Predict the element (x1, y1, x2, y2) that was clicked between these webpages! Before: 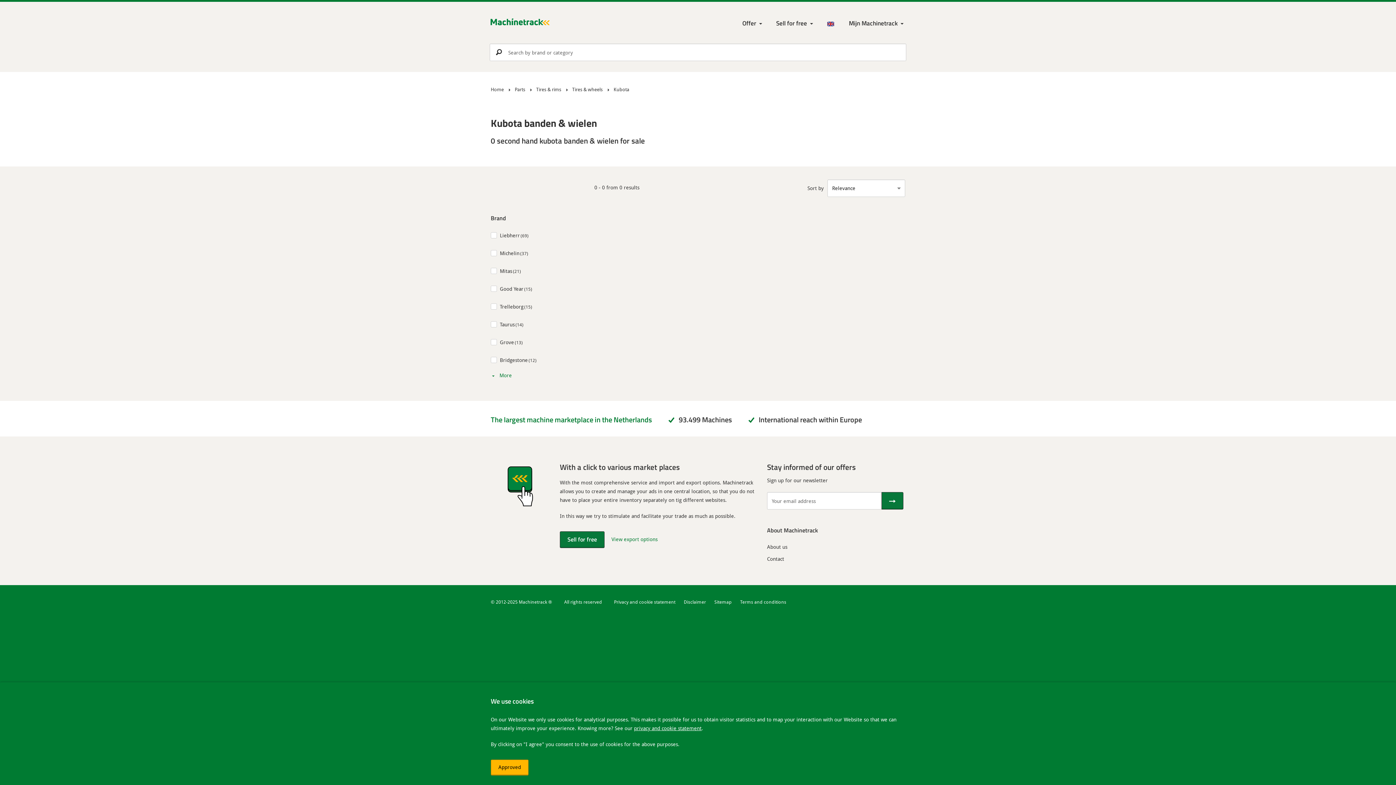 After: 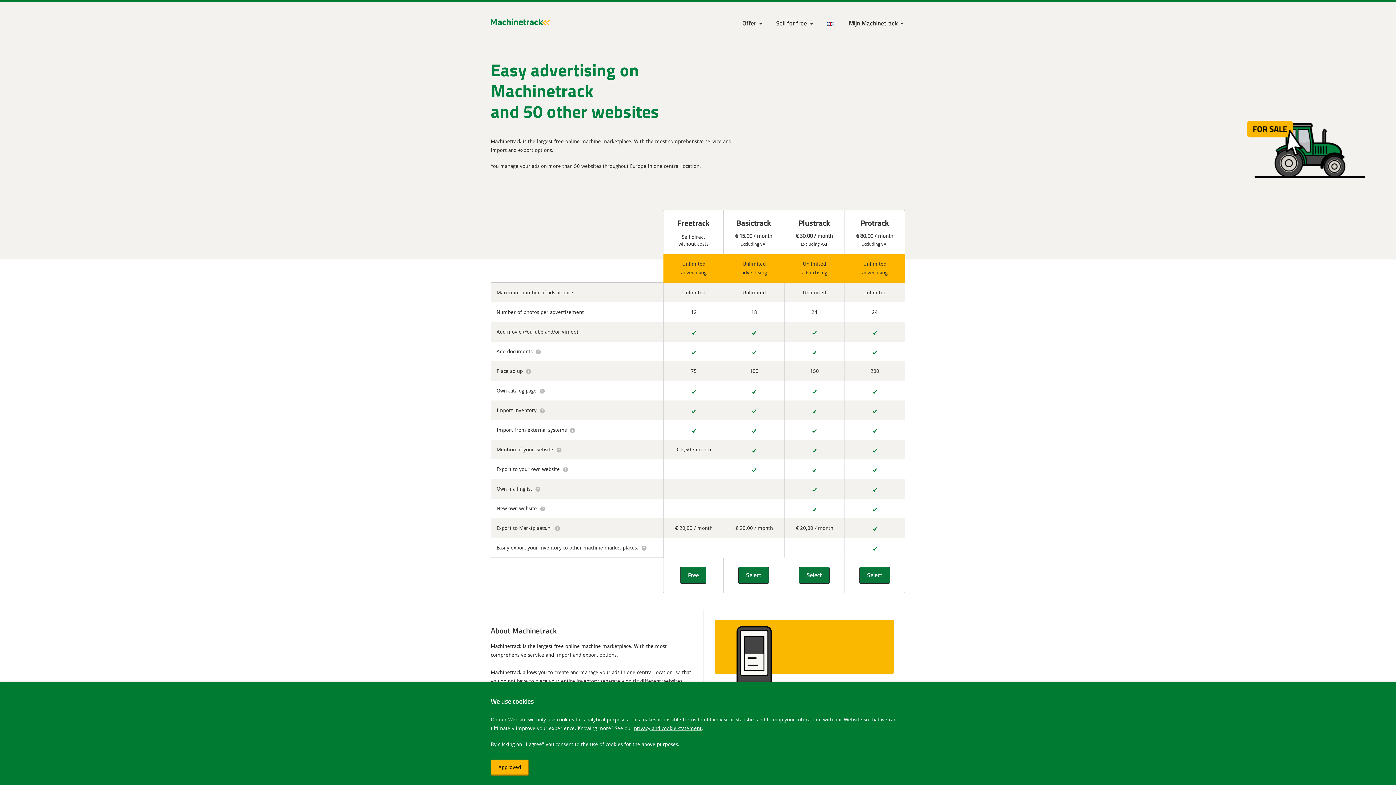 Action: bbox: (560, 531, 604, 548) label: Sell for free